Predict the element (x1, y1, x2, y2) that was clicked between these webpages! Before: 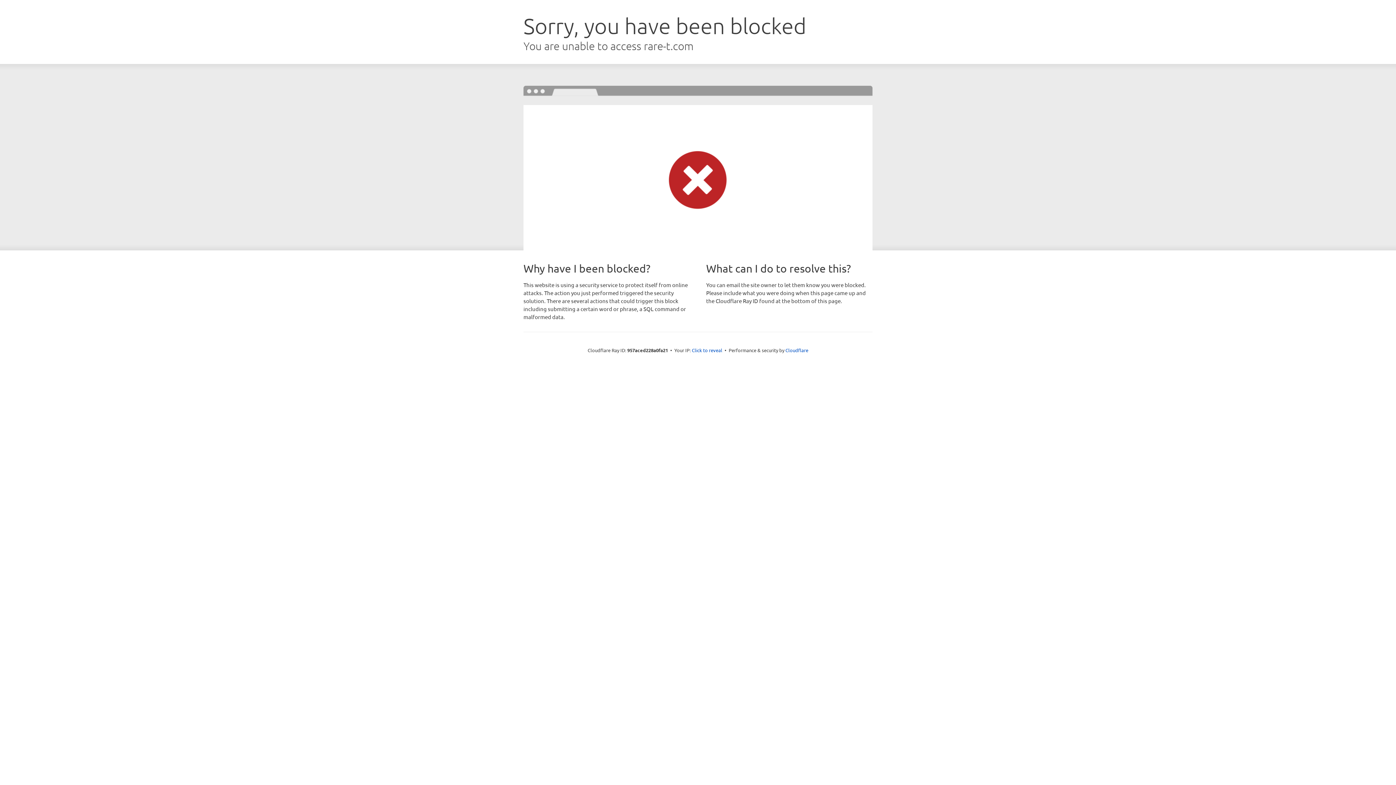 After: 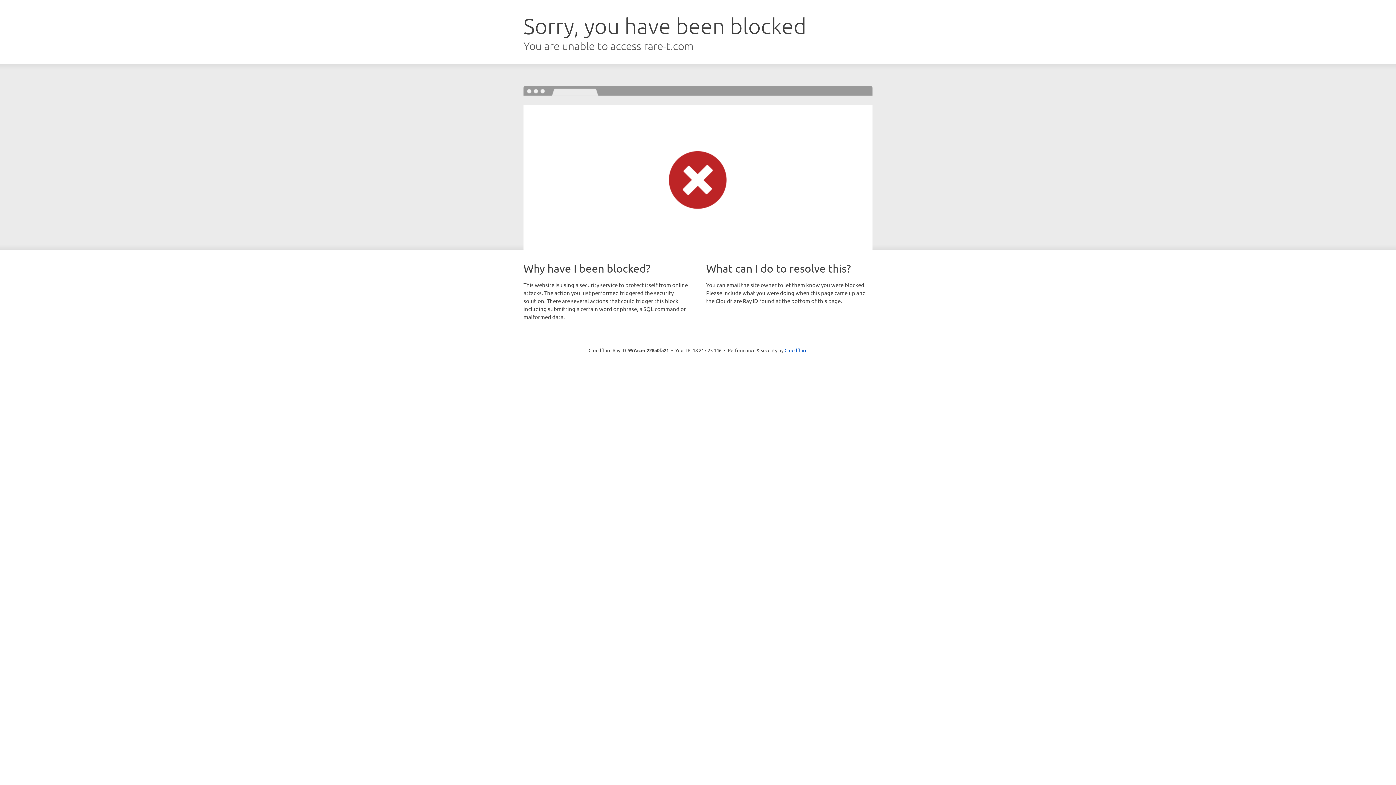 Action: bbox: (692, 346, 722, 353) label: Click to reveal